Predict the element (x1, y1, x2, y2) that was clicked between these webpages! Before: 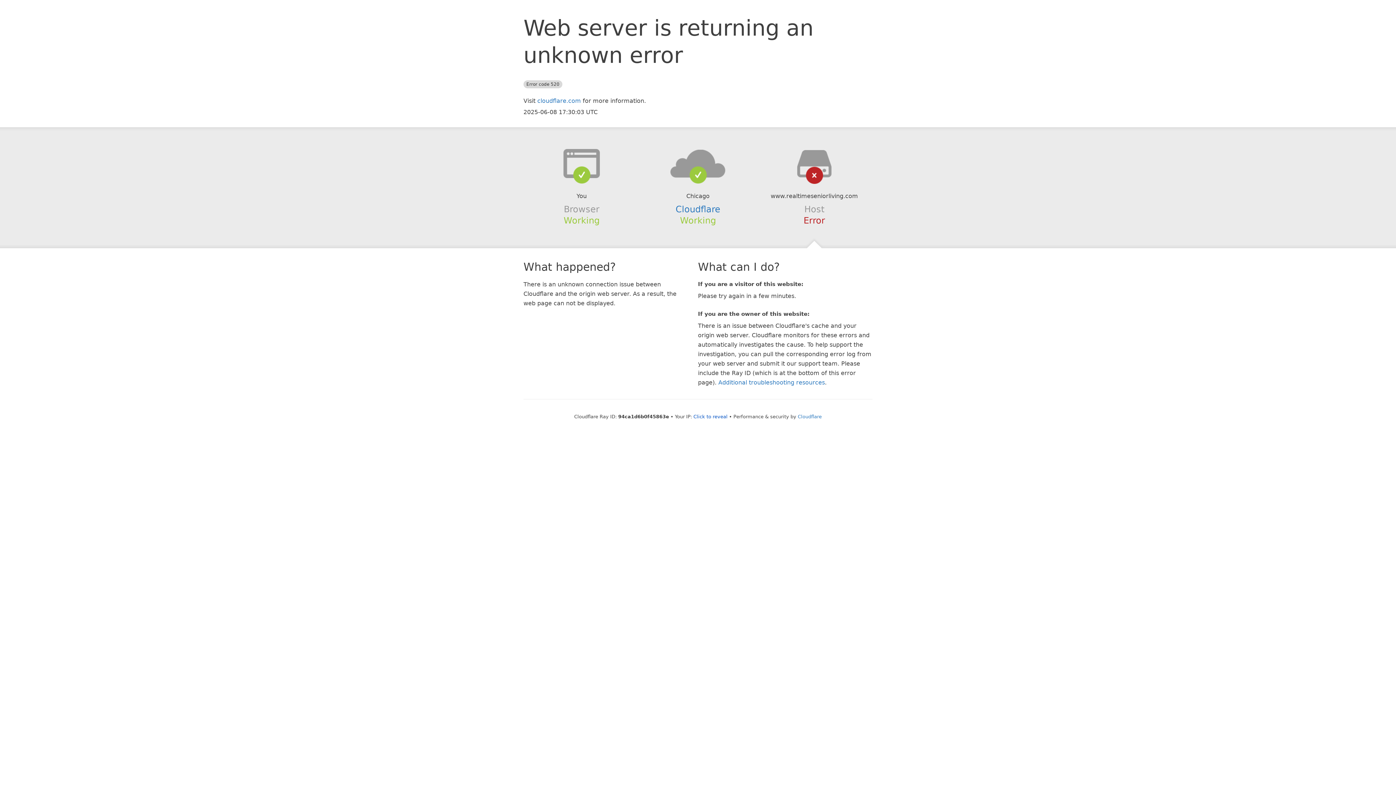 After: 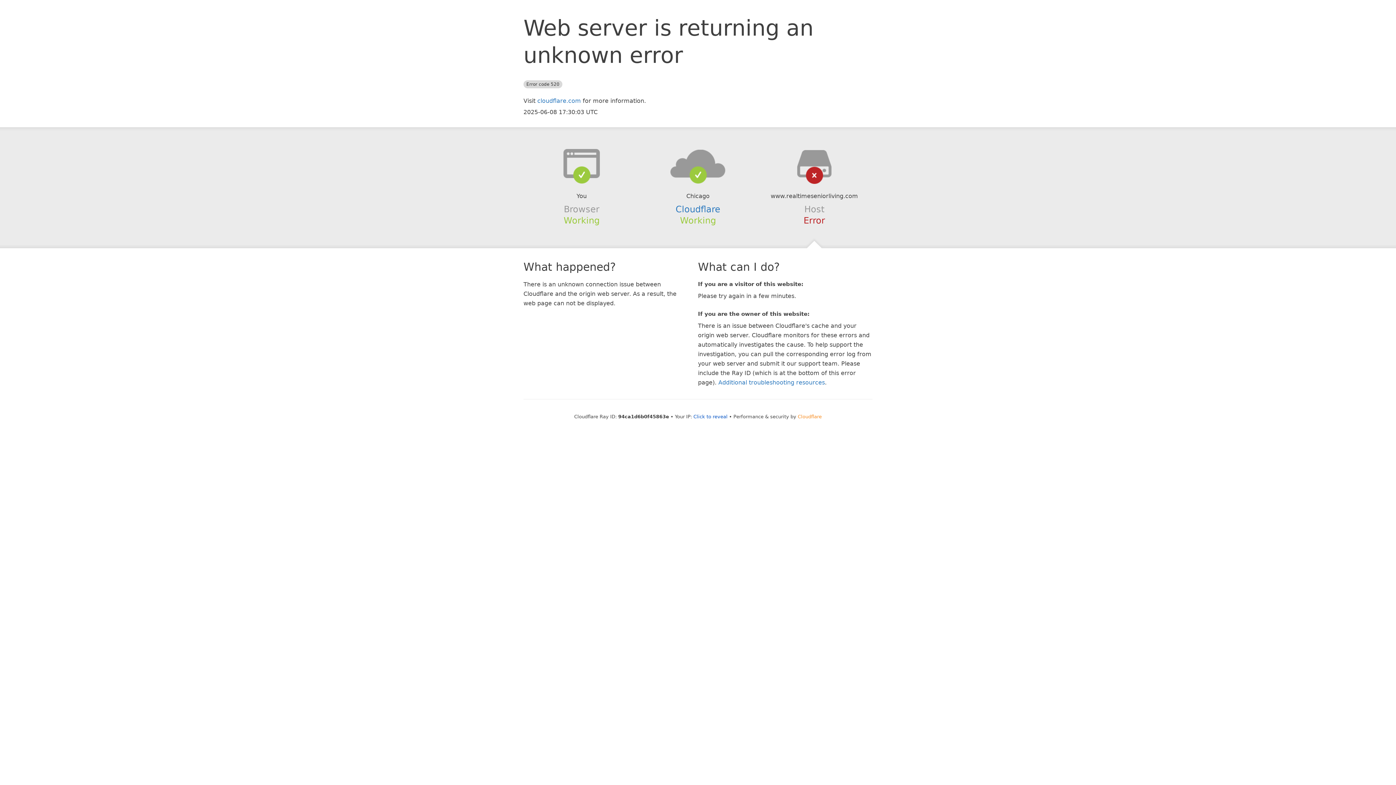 Action: bbox: (798, 414, 822, 419) label: Cloudflare